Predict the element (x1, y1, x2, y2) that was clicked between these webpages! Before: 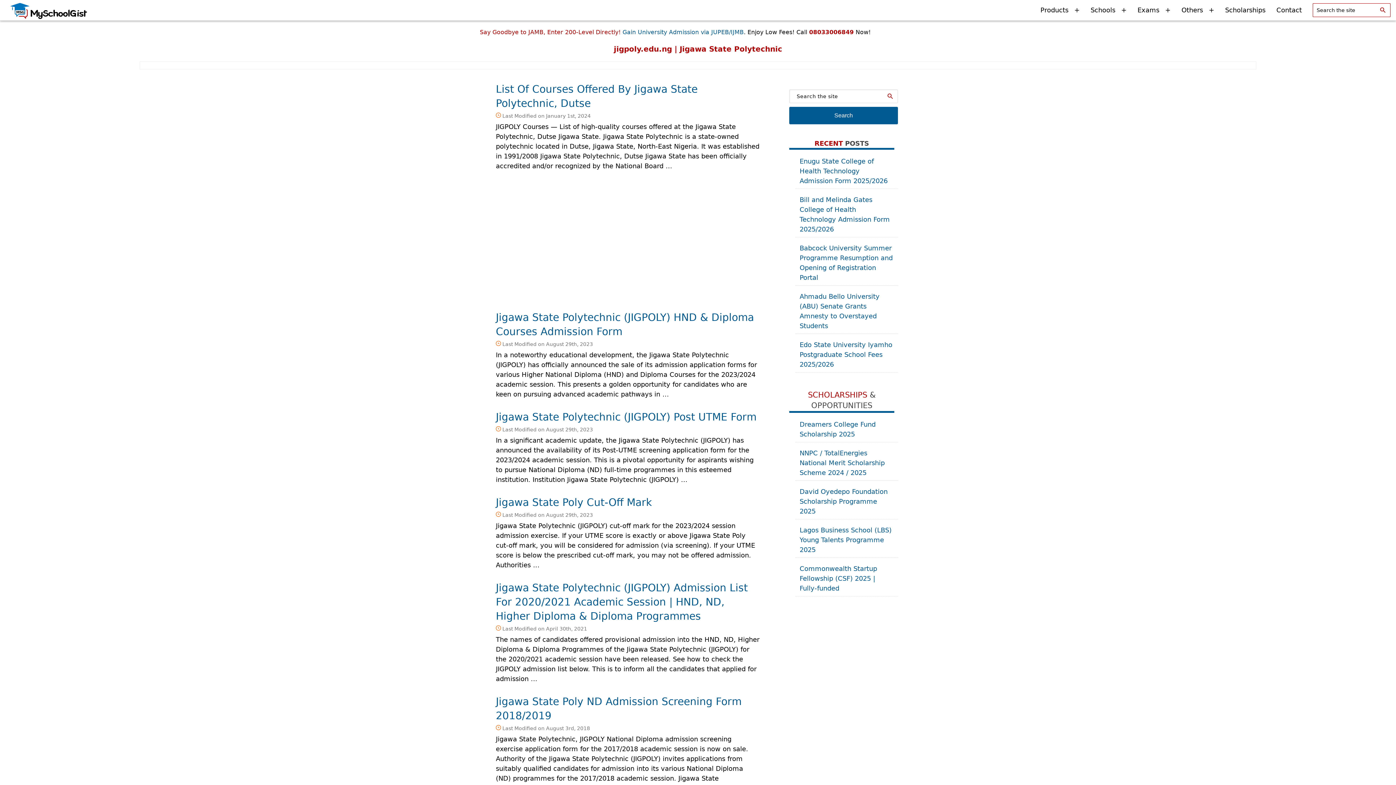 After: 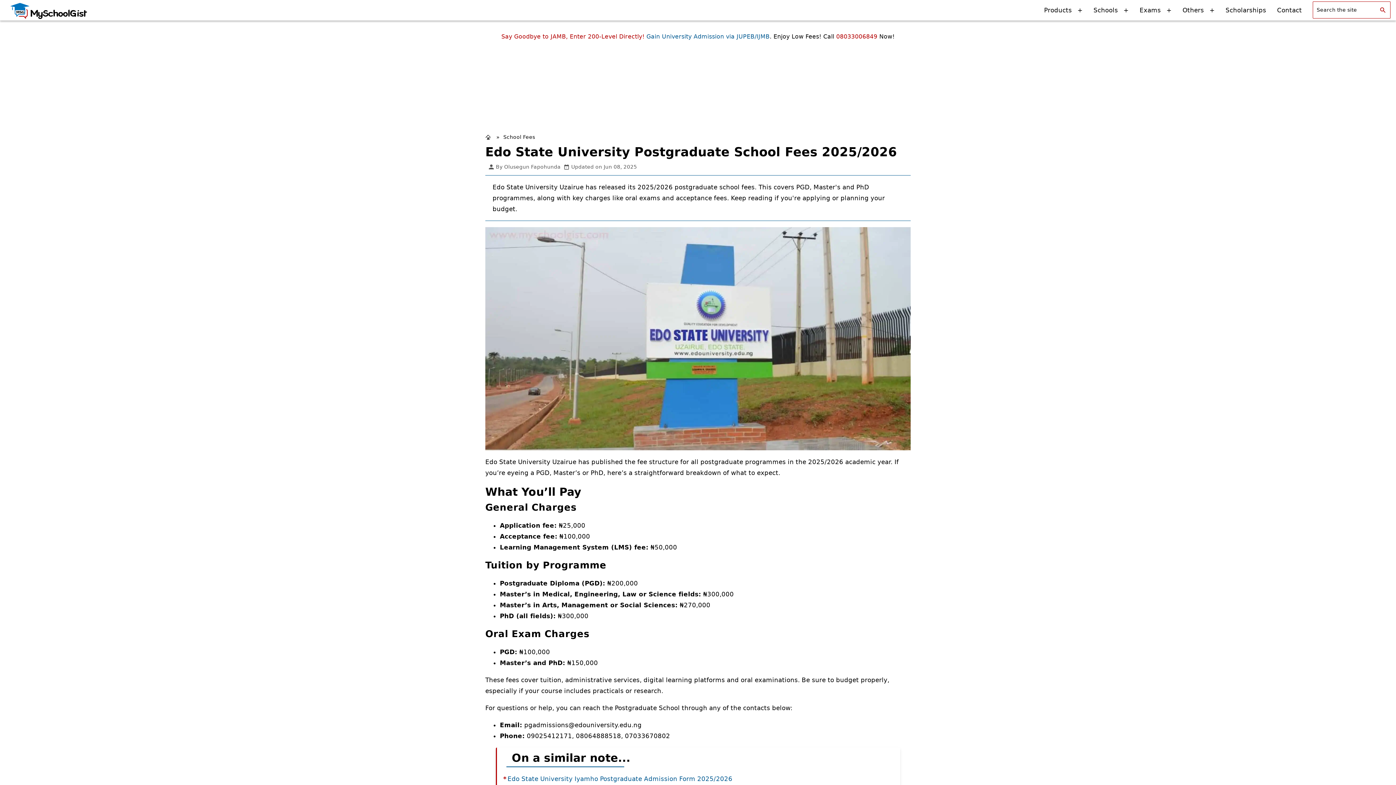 Action: label: Edo State University Iyamho Postgraduate School Fees 2025/2026 bbox: (795, 336, 898, 372)